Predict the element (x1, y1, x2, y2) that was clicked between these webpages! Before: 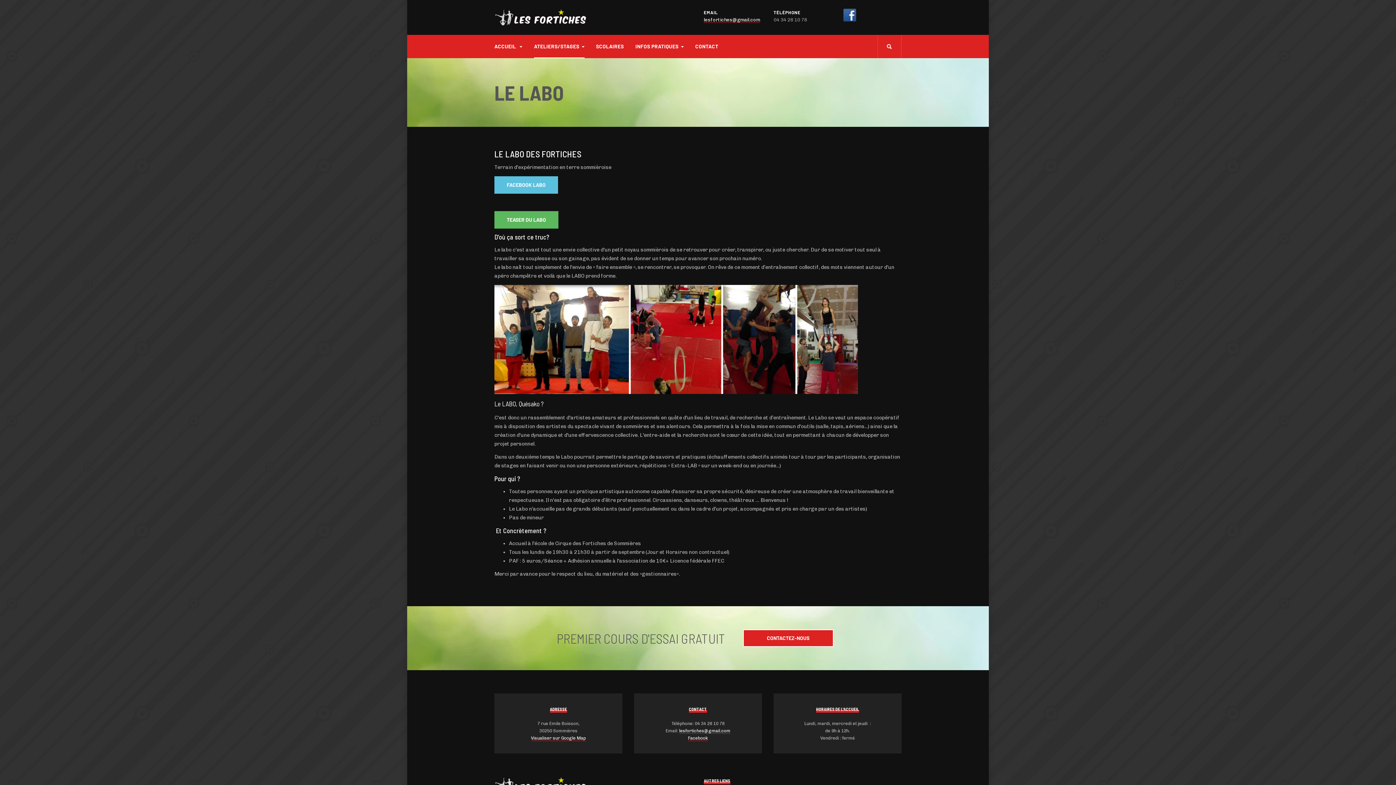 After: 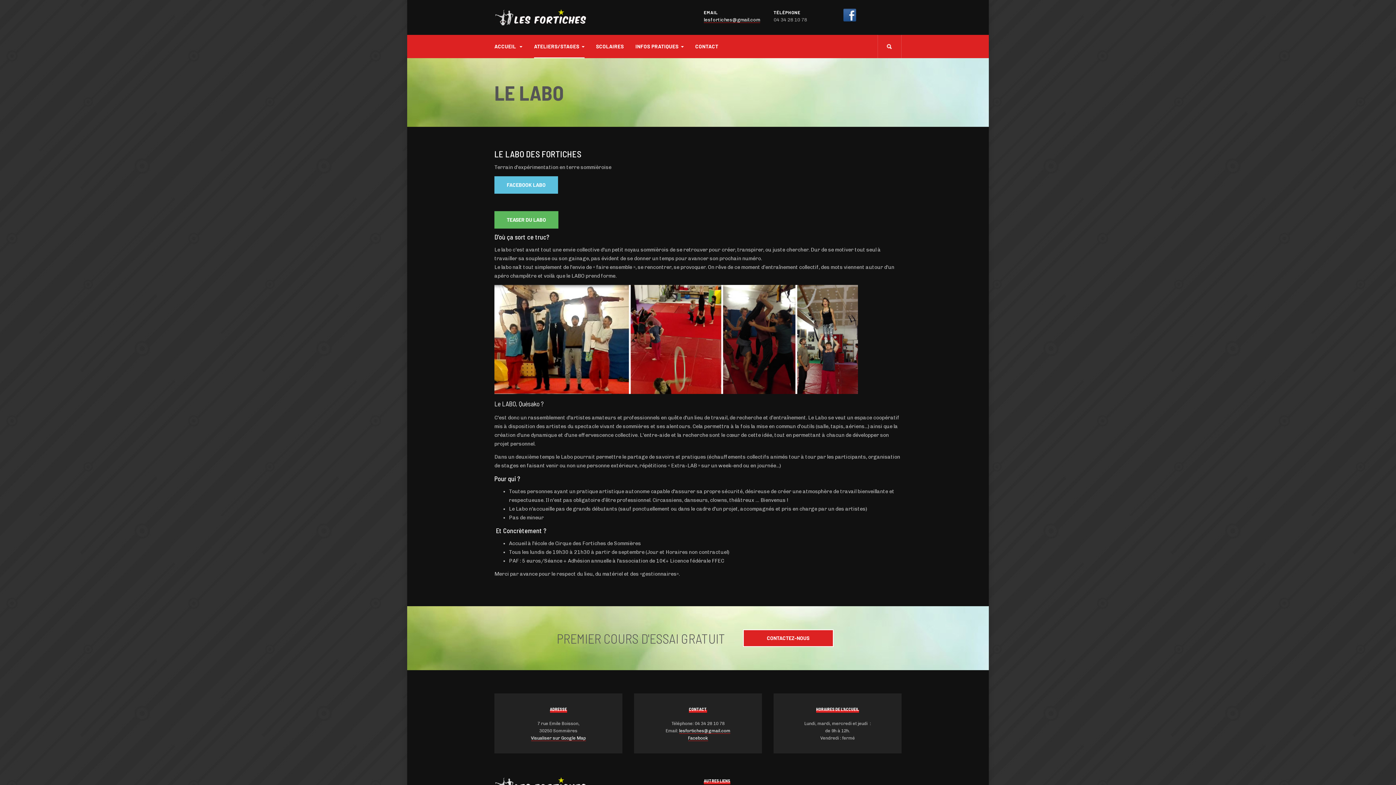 Action: label: ATELIERS/STAGES bbox: (534, 34, 584, 58)